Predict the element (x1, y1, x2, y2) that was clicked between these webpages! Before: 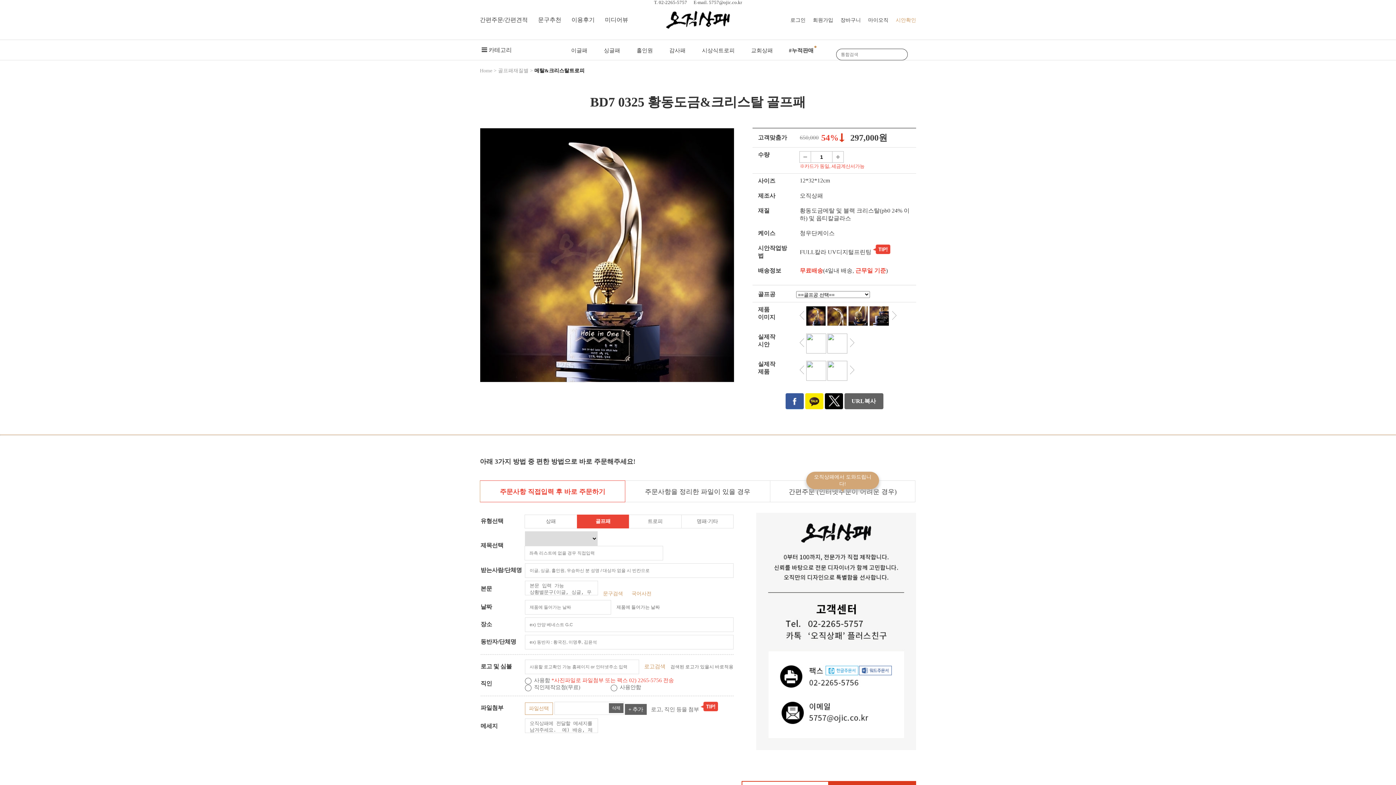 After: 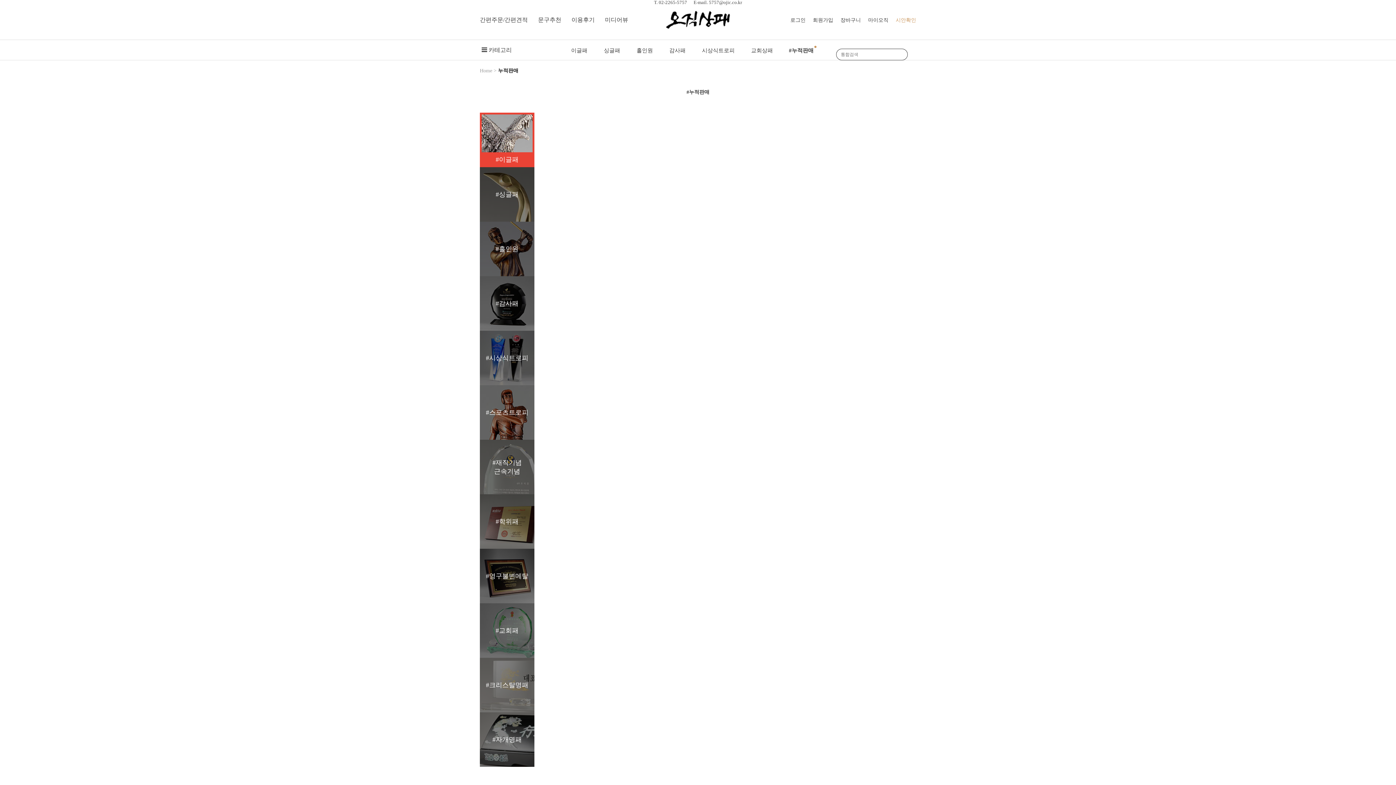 Action: label: #누적판매 bbox: (789, 47, 813, 53)